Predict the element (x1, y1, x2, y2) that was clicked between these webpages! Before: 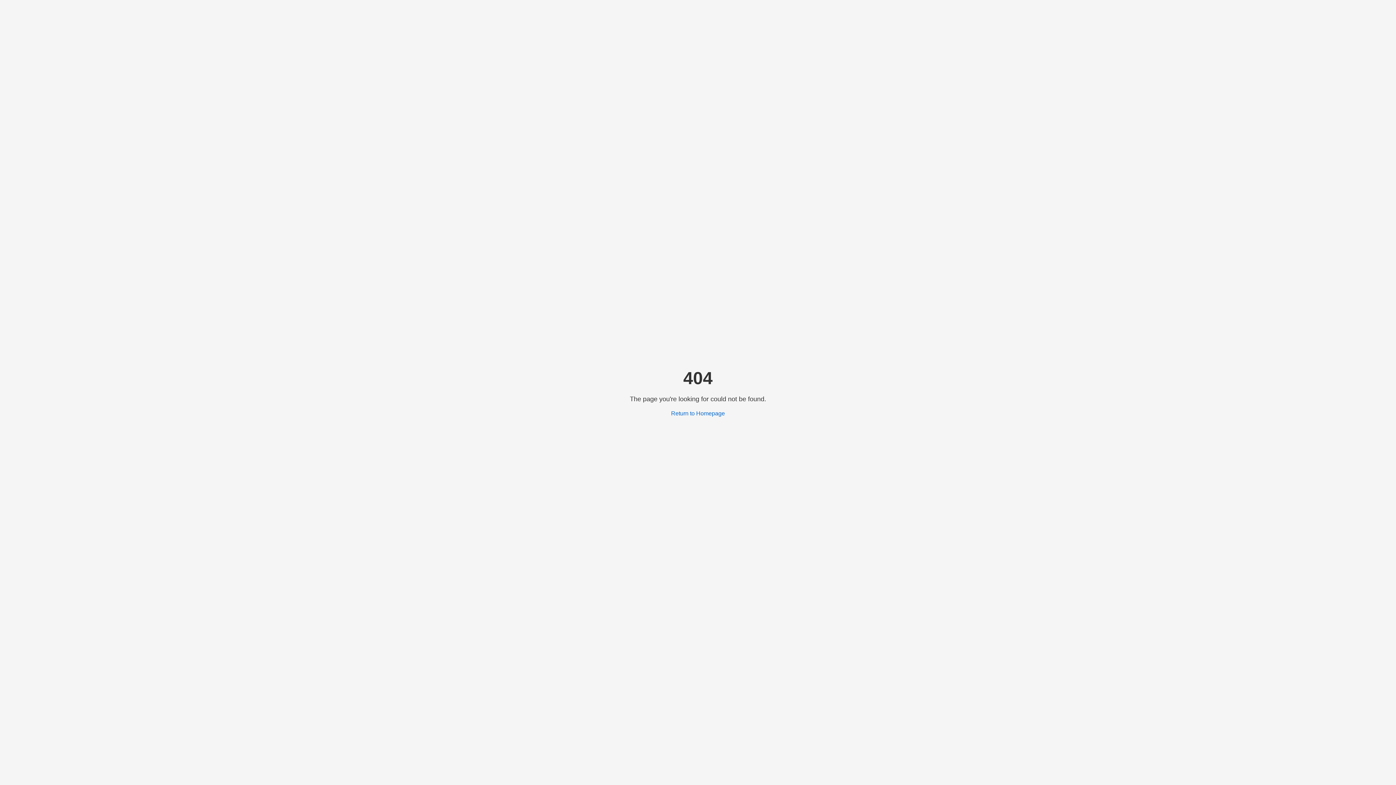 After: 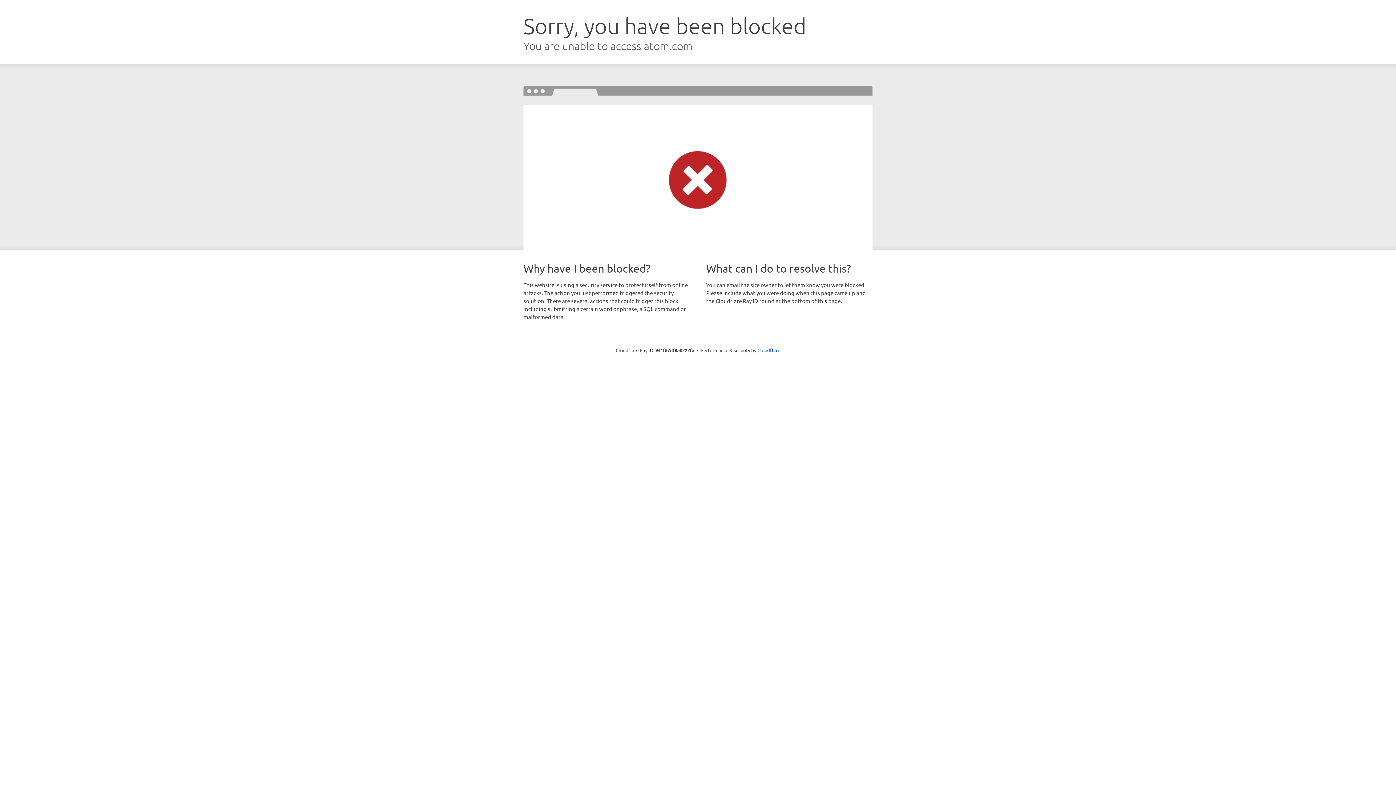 Action: label: Return to Homepage bbox: (671, 410, 725, 416)